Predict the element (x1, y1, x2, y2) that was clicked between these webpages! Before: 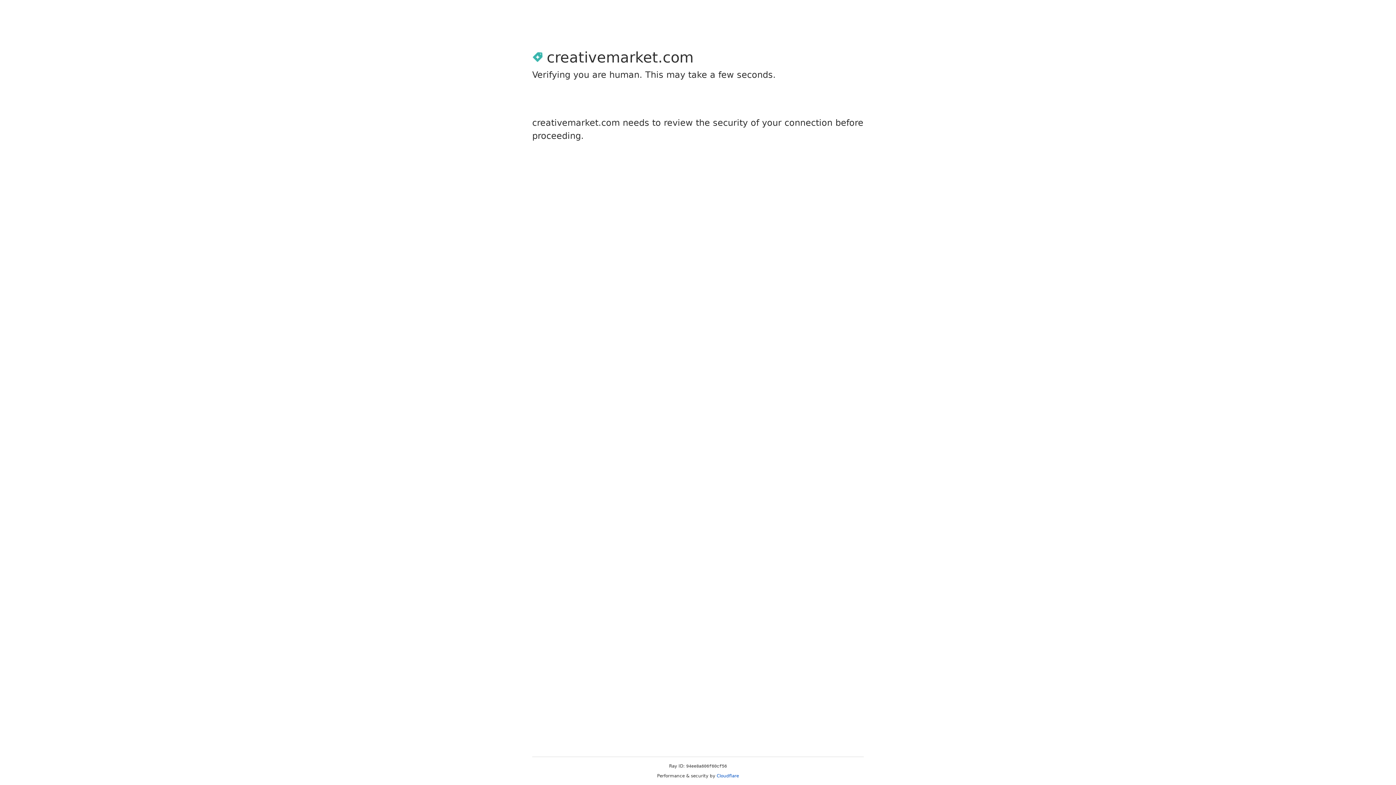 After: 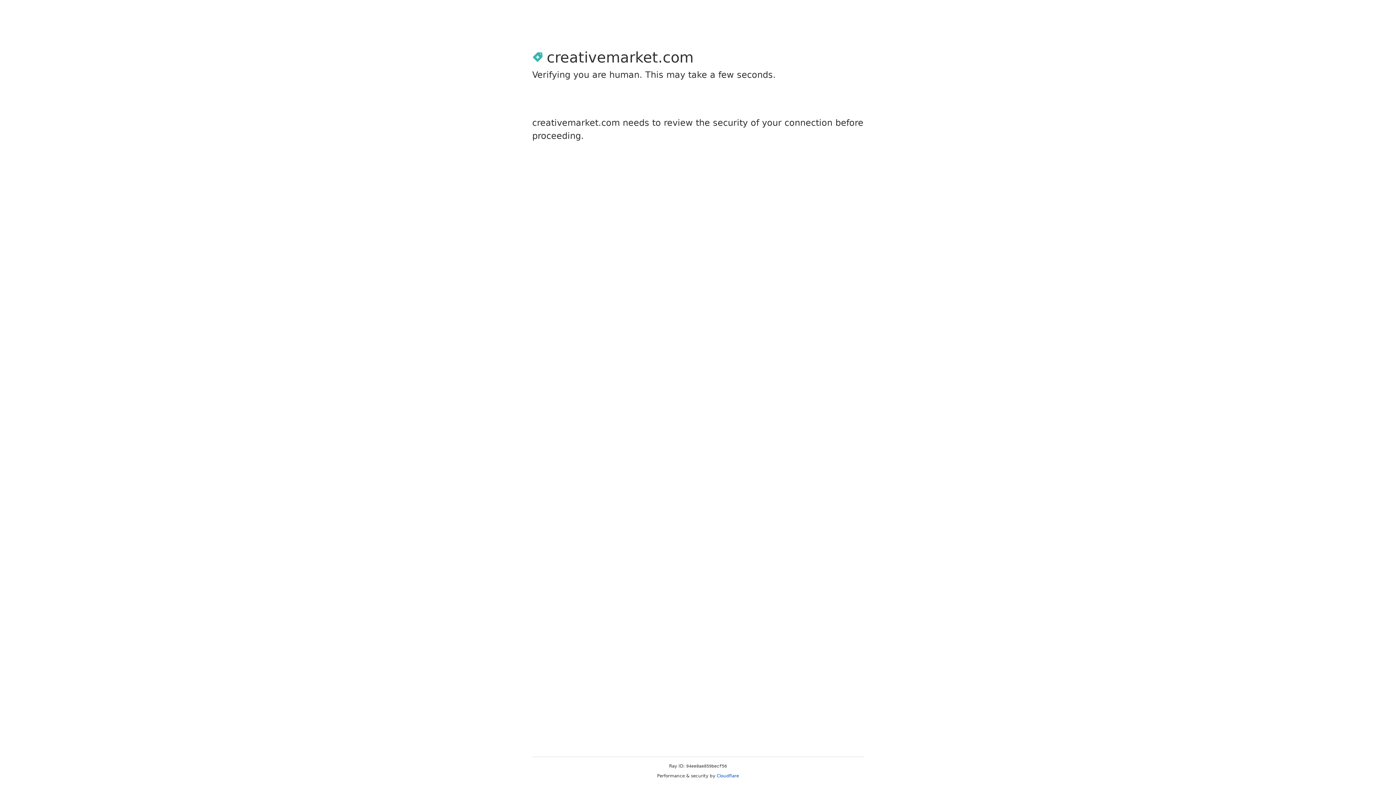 Action: label: Cloudflare bbox: (716, 773, 739, 778)